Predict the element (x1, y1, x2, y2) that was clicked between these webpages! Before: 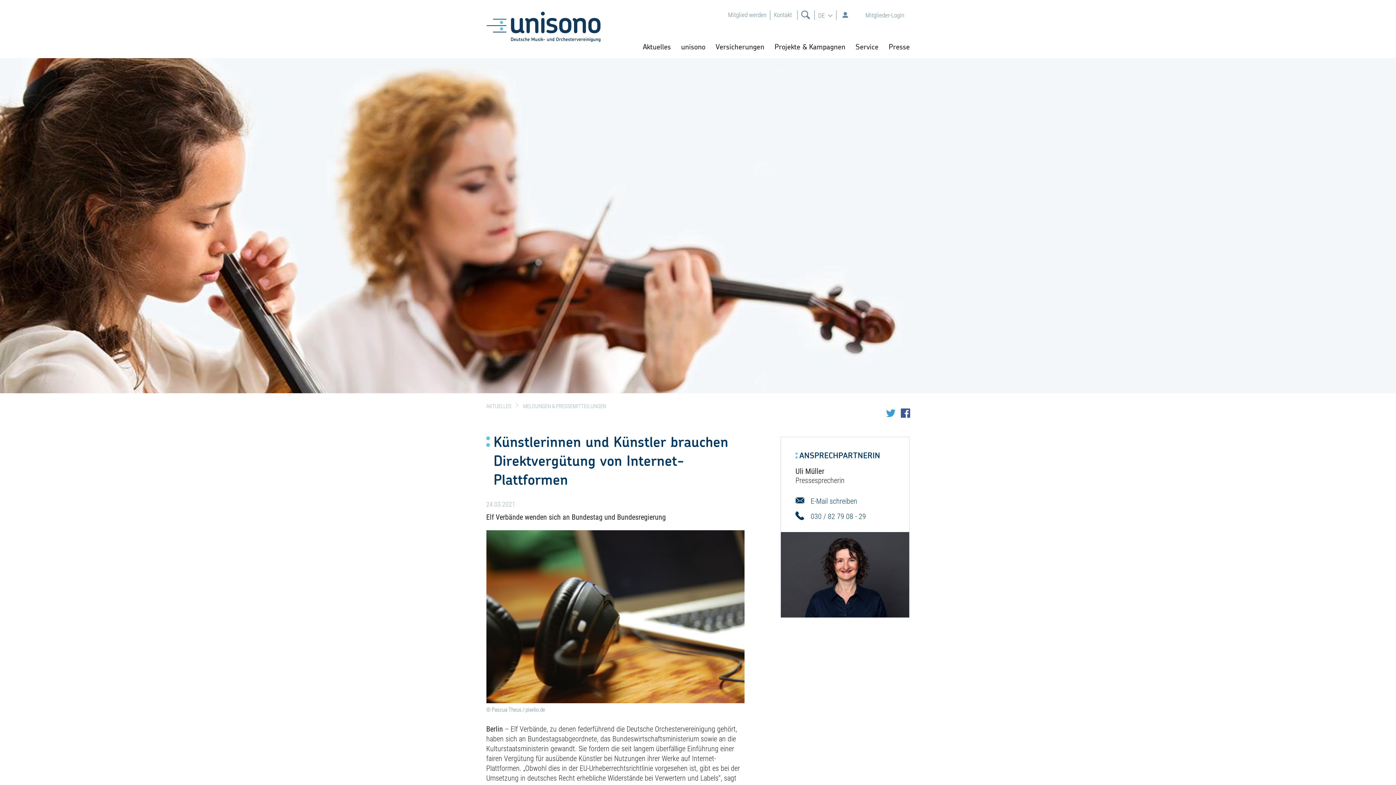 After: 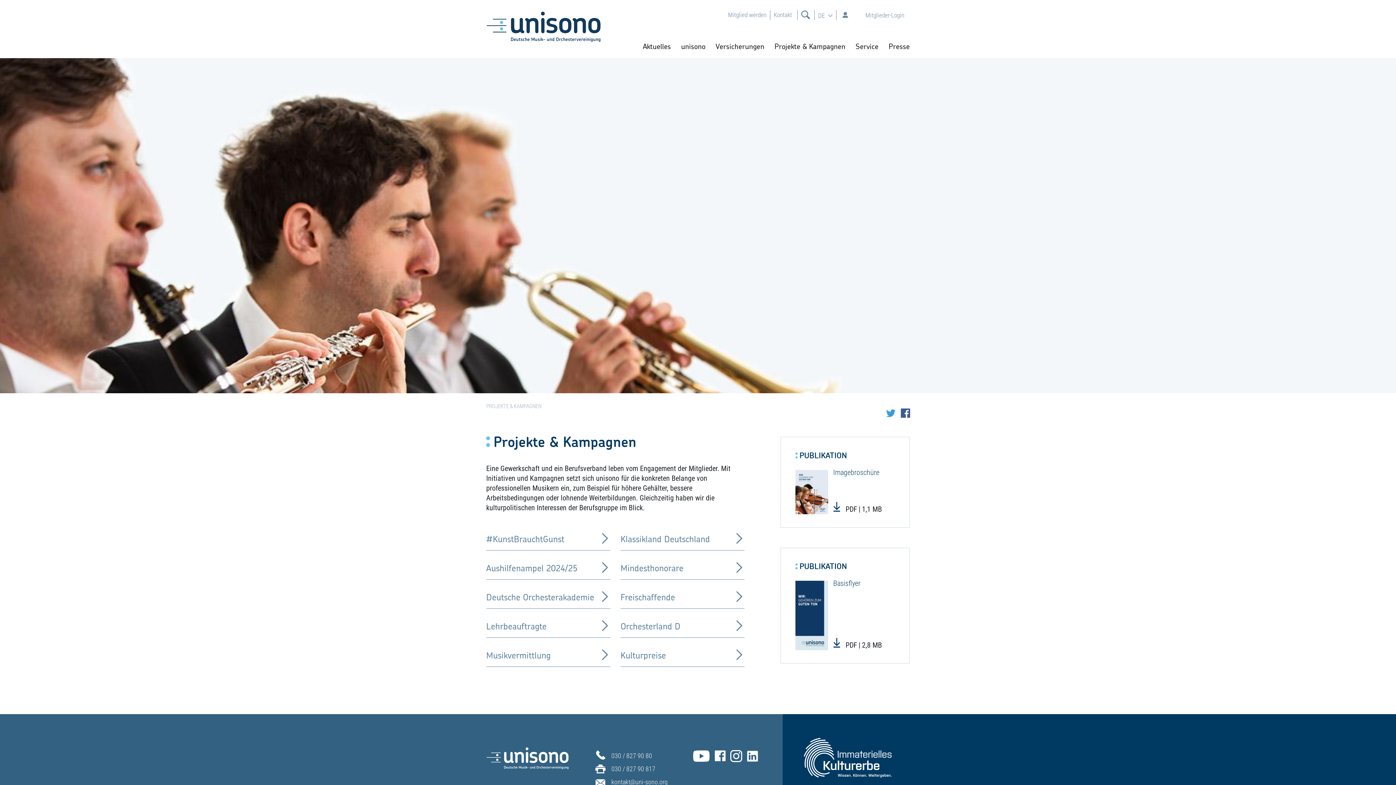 Action: label: Projekte & Kampagnen bbox: (774, 40, 845, 58)